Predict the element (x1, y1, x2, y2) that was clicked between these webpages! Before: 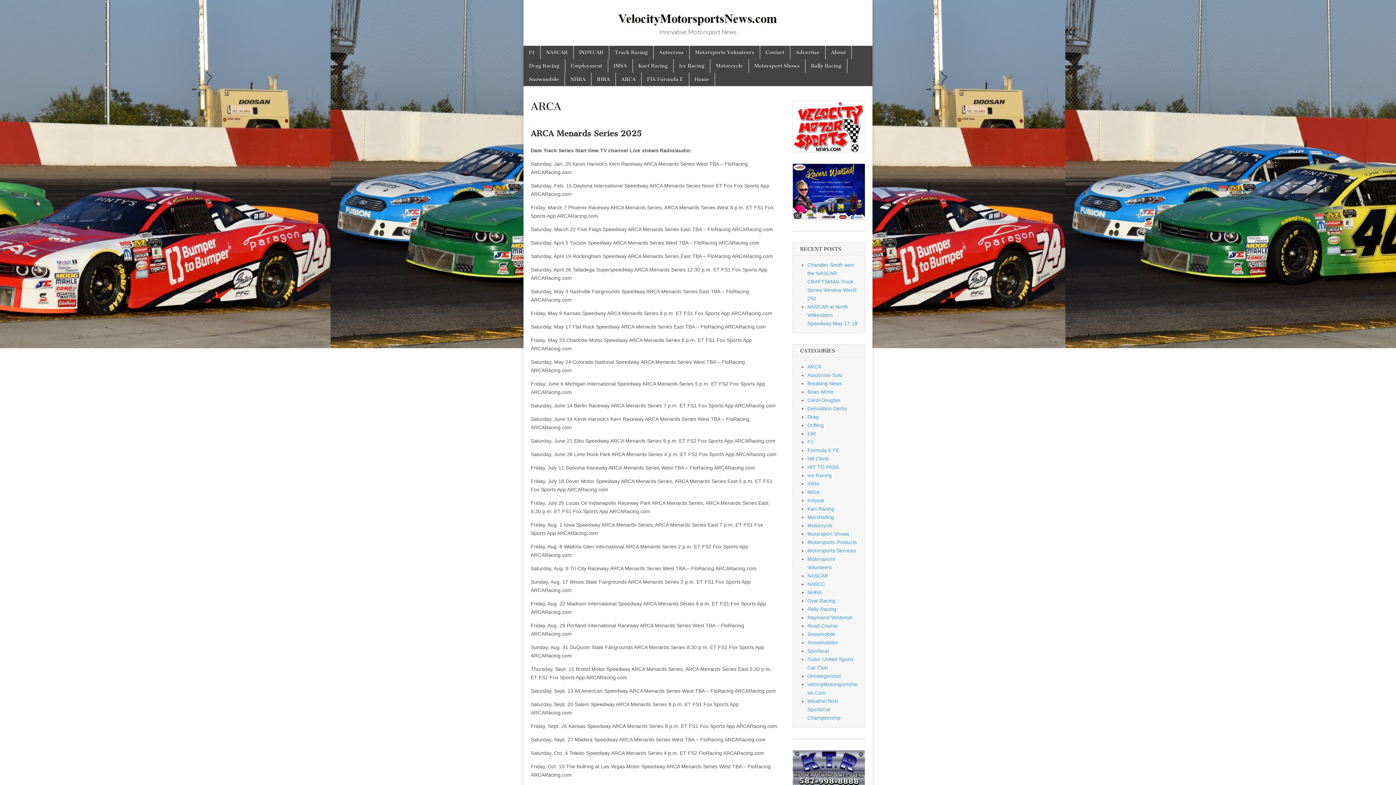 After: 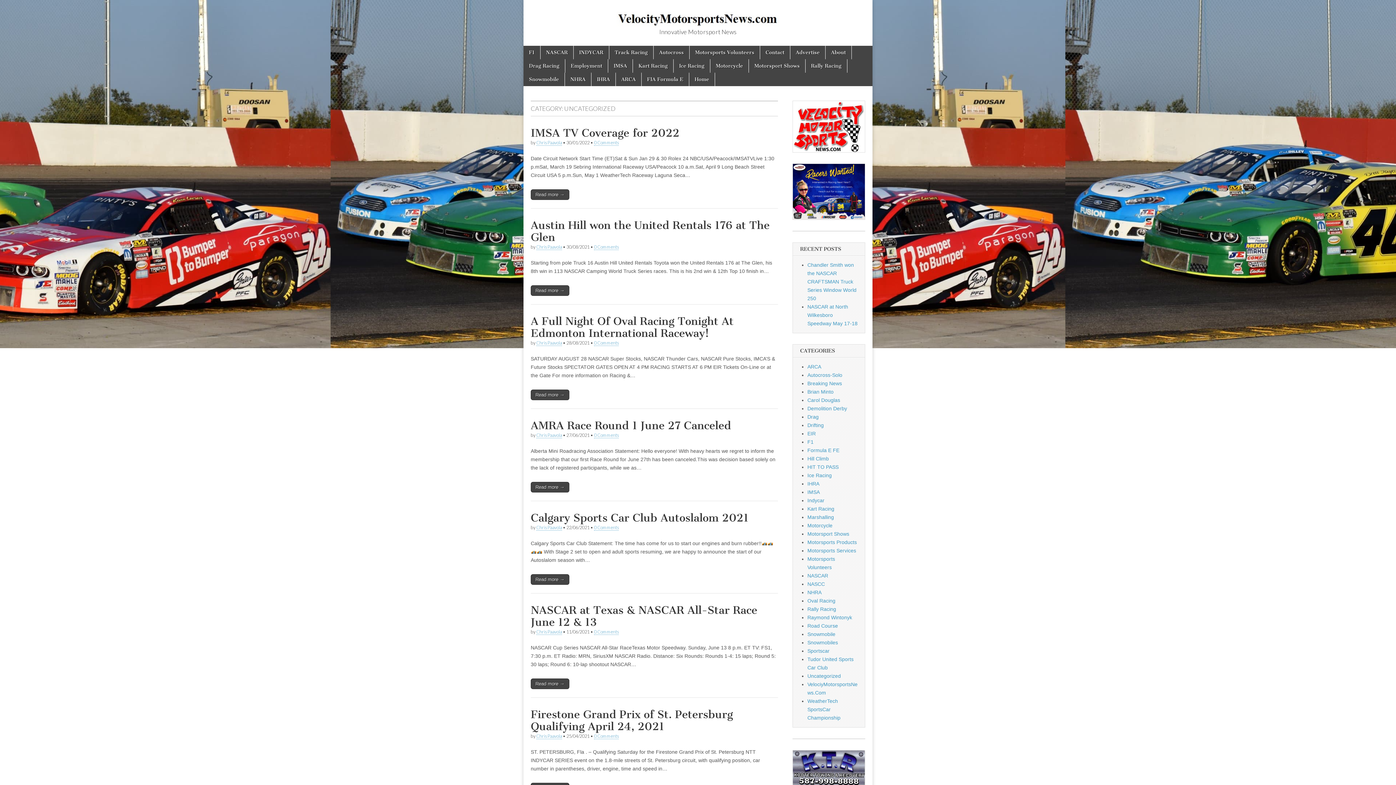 Action: bbox: (807, 673, 841, 679) label: Uncategorized